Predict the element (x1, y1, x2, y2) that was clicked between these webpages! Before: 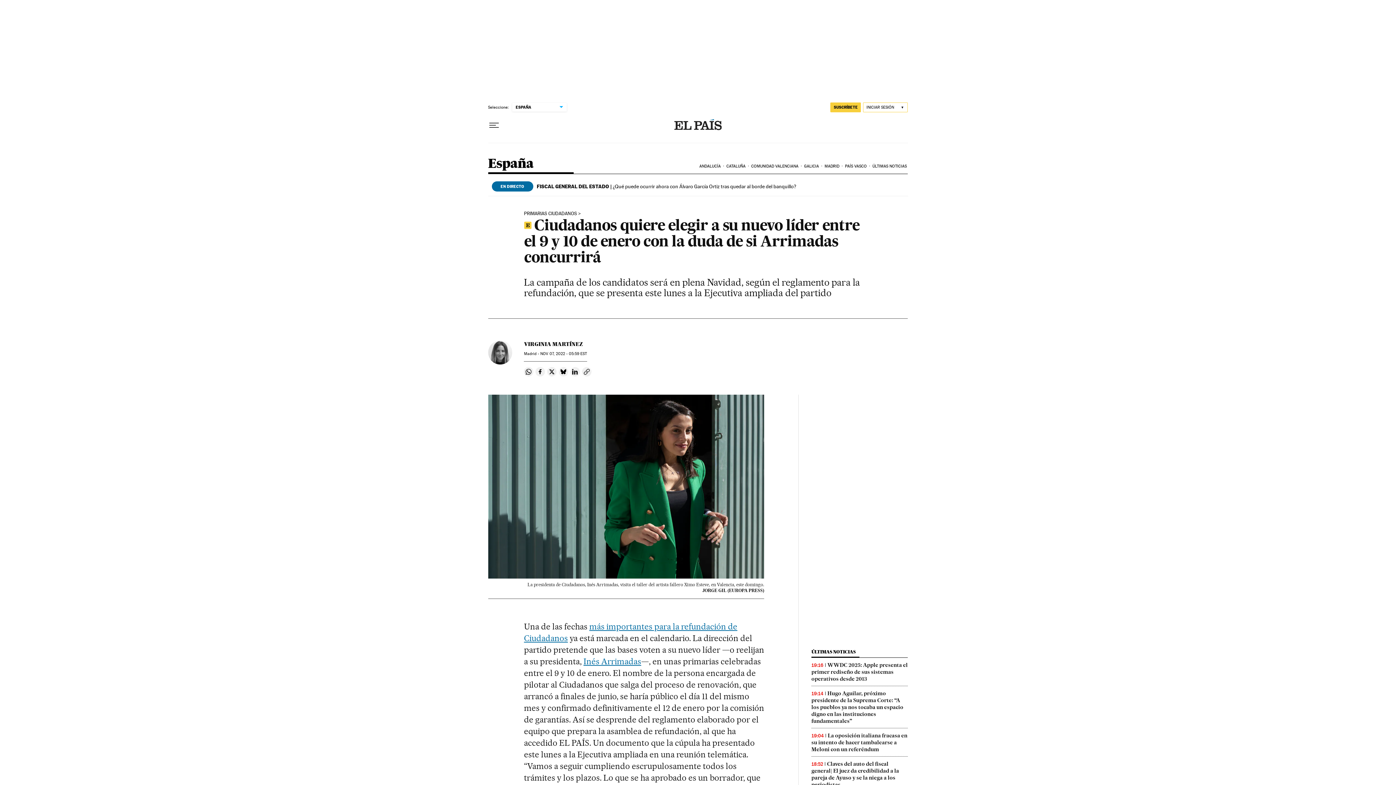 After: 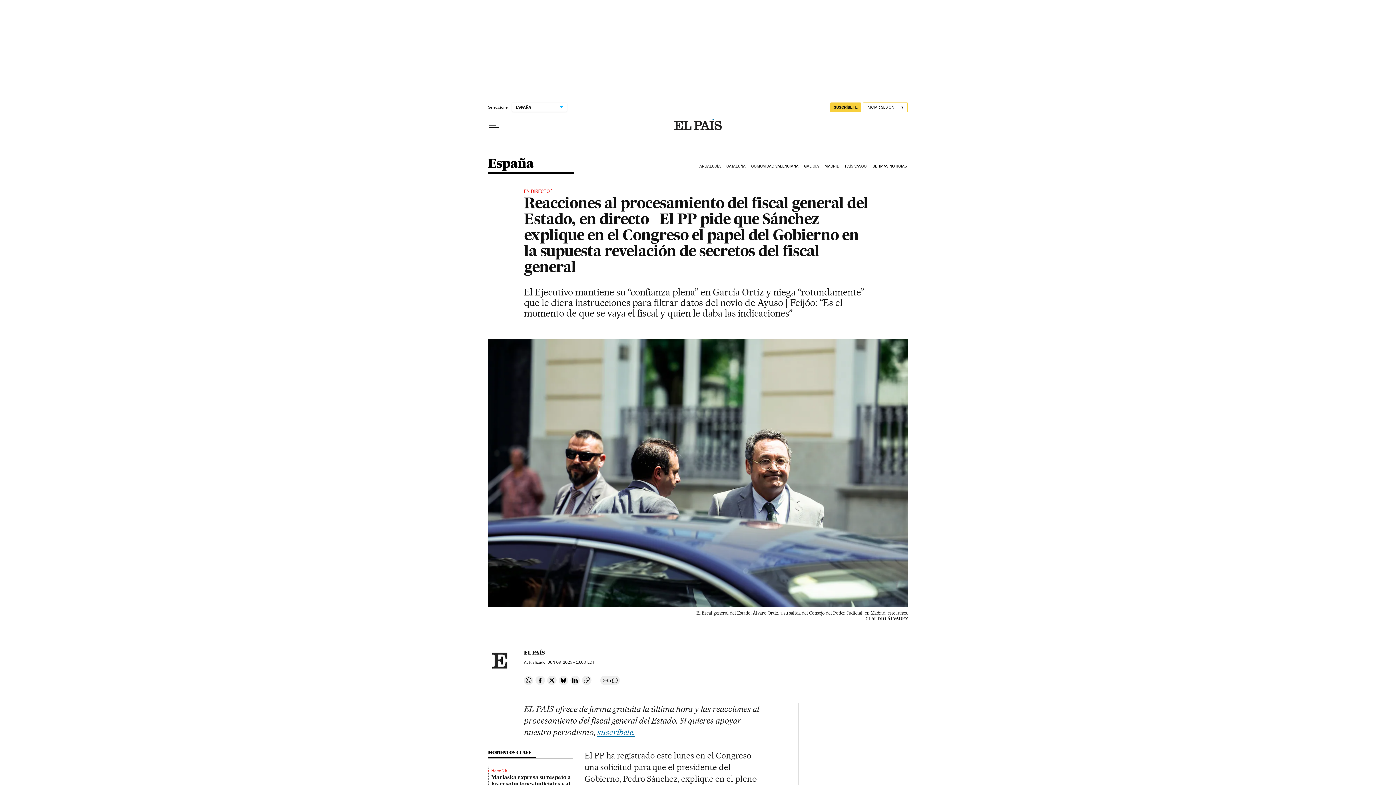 Action: bbox: (536, 183, 796, 189) label: FISCAL GENERAL DEL ESTADO | ¿Qué puede ocurrir ahora con Álvaro García Ortiz tras quedar al borde del banquillo?